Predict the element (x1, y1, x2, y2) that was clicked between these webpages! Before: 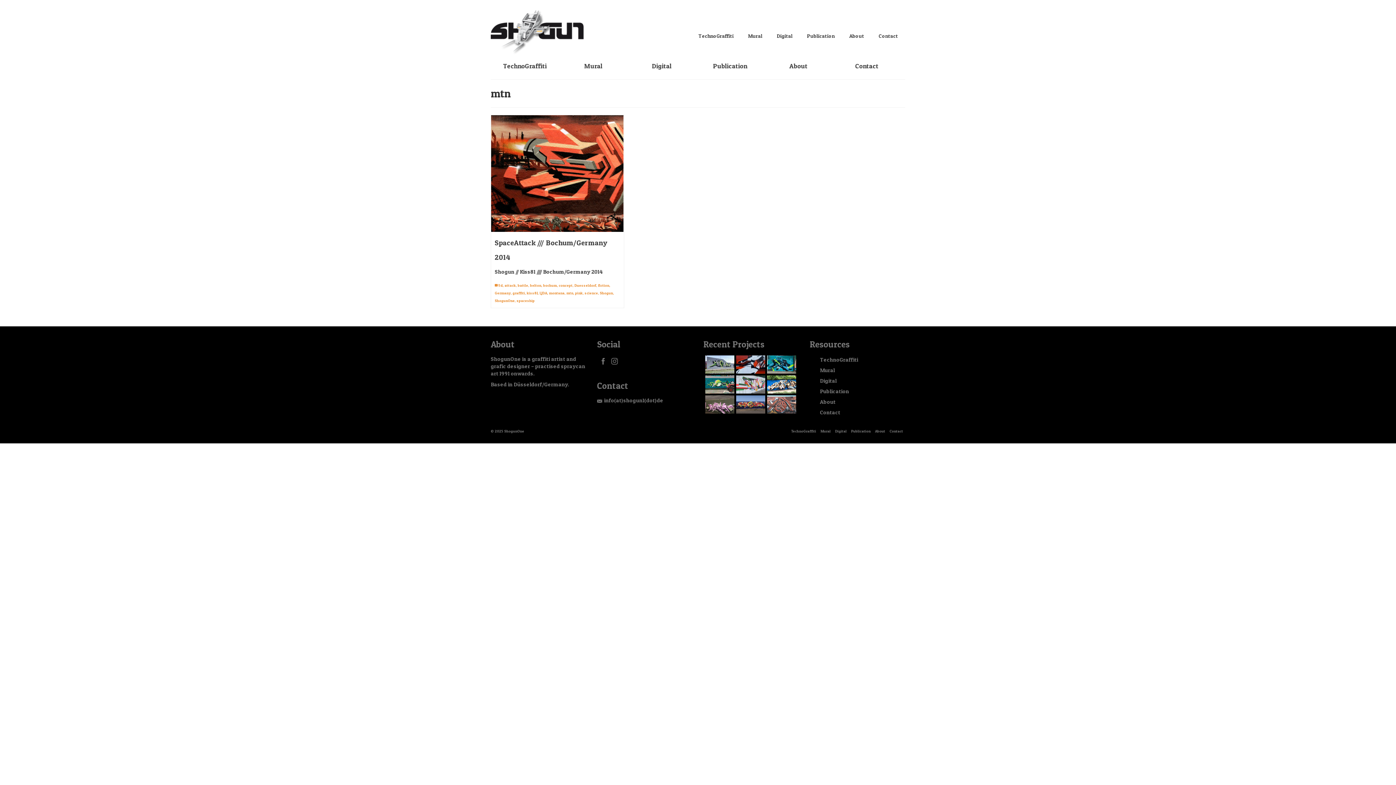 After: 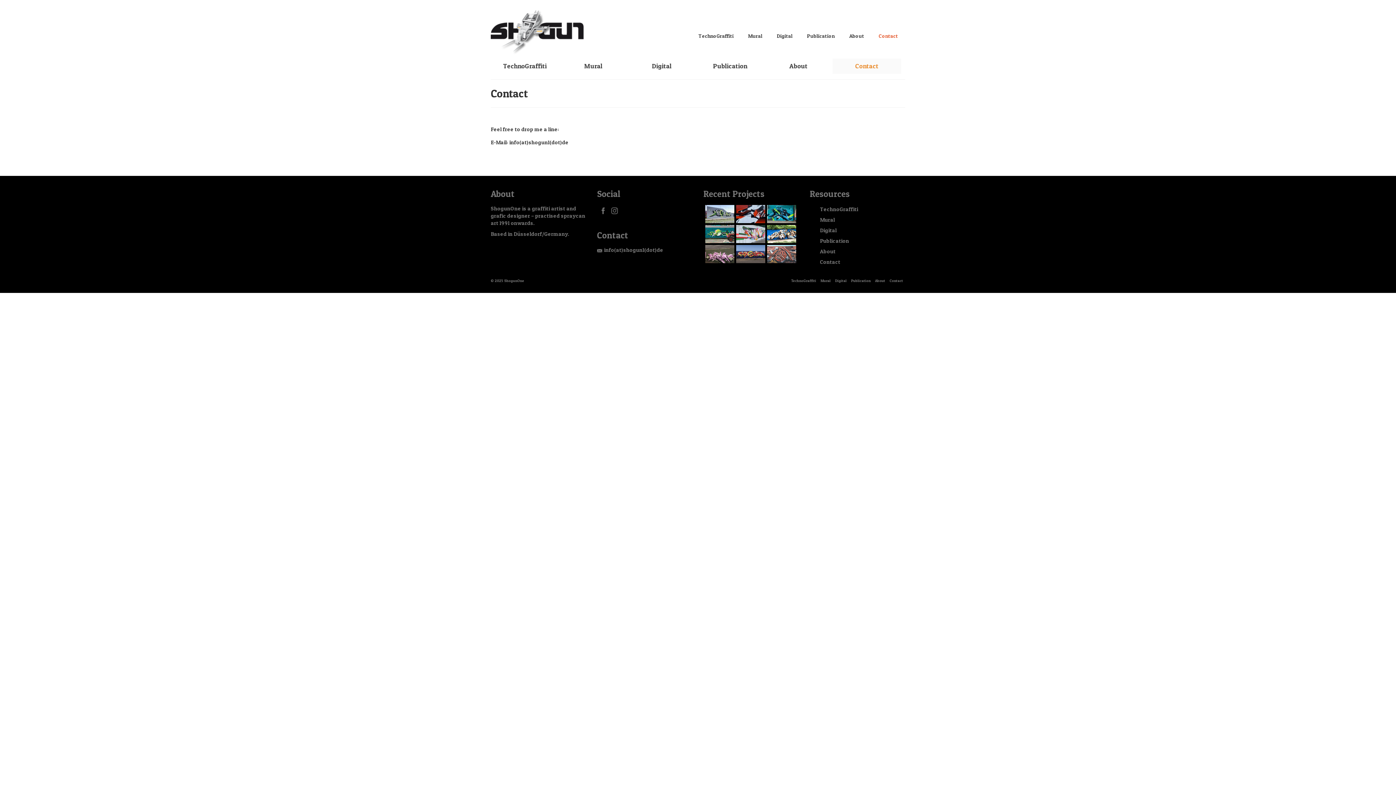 Action: label: Contact bbox: (817, 408, 864, 417)